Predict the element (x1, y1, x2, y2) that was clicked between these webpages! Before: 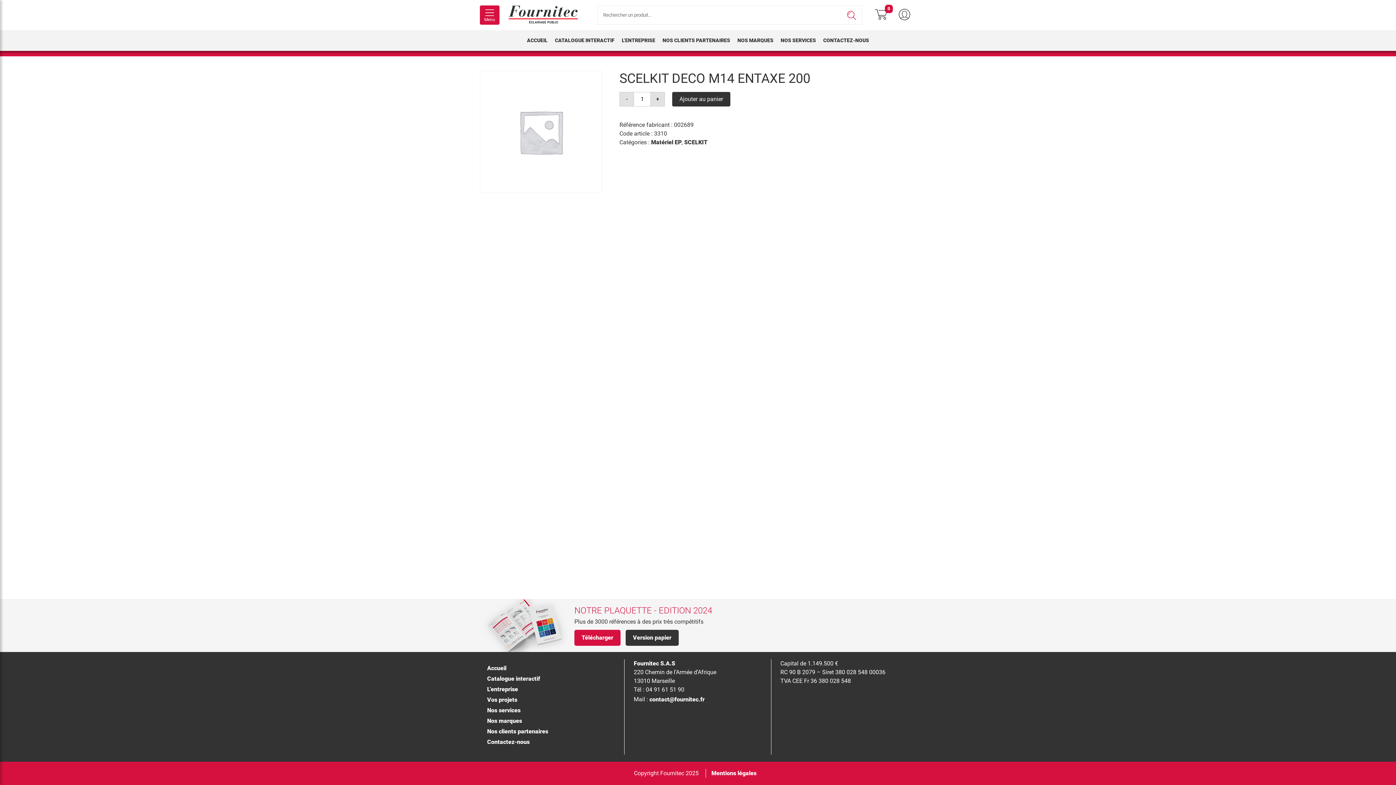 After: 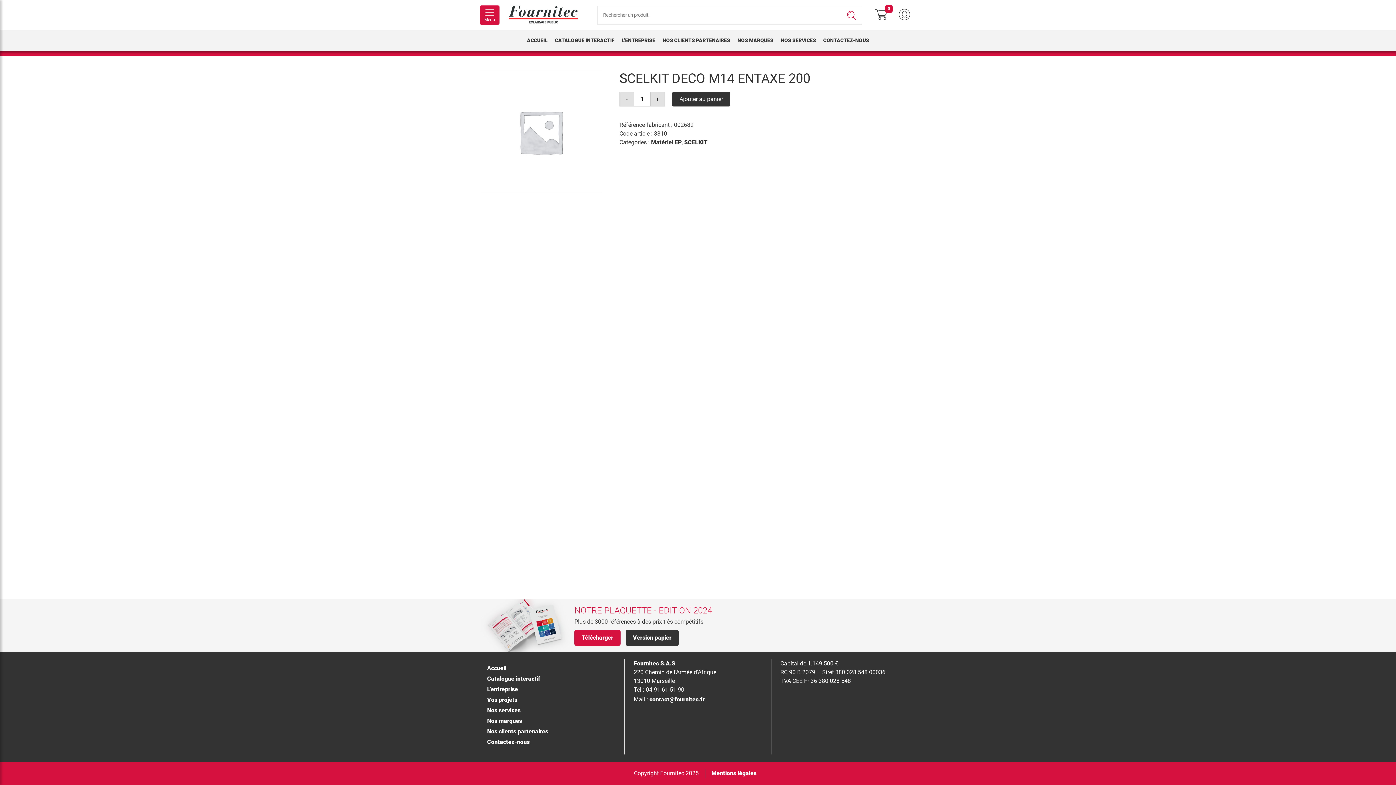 Action: bbox: (625, 630, 678, 646) label: Version papier